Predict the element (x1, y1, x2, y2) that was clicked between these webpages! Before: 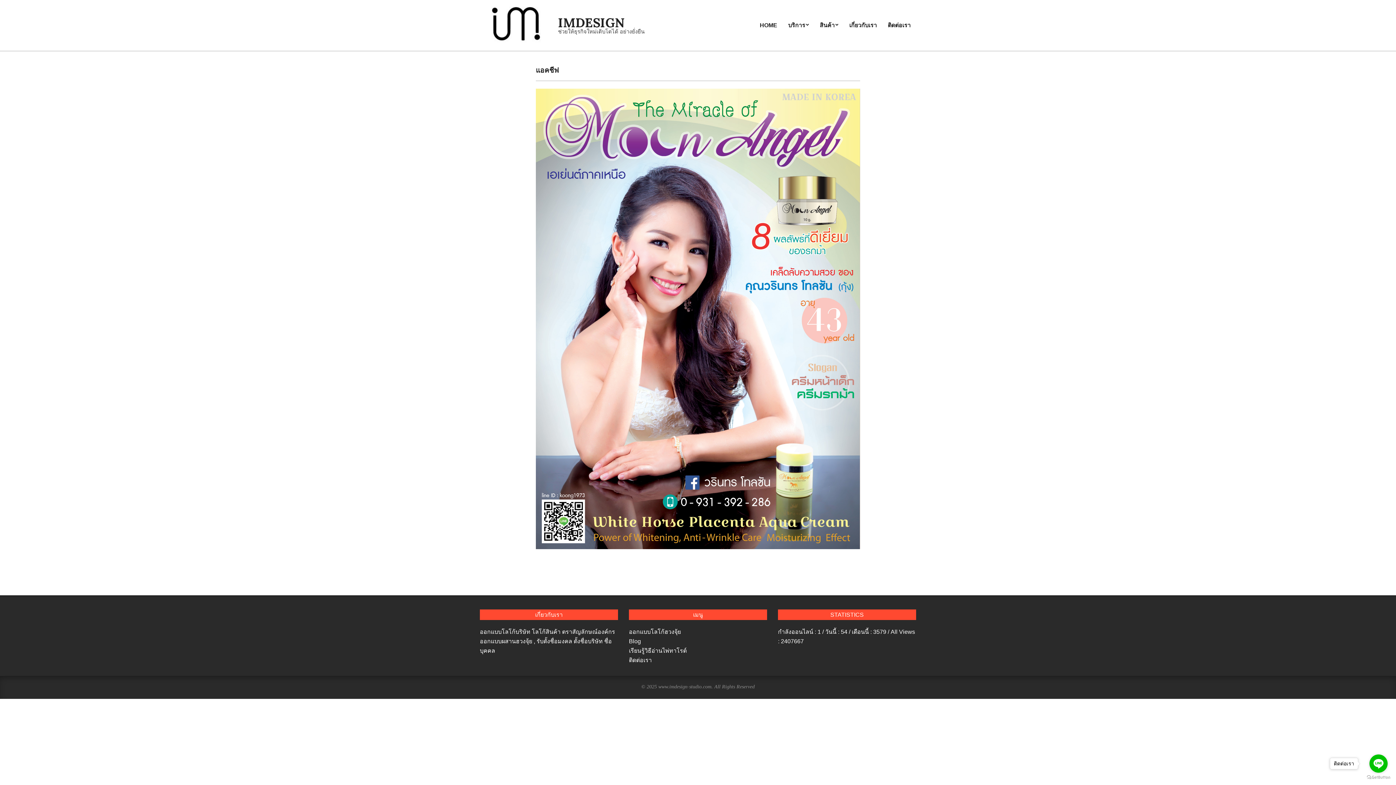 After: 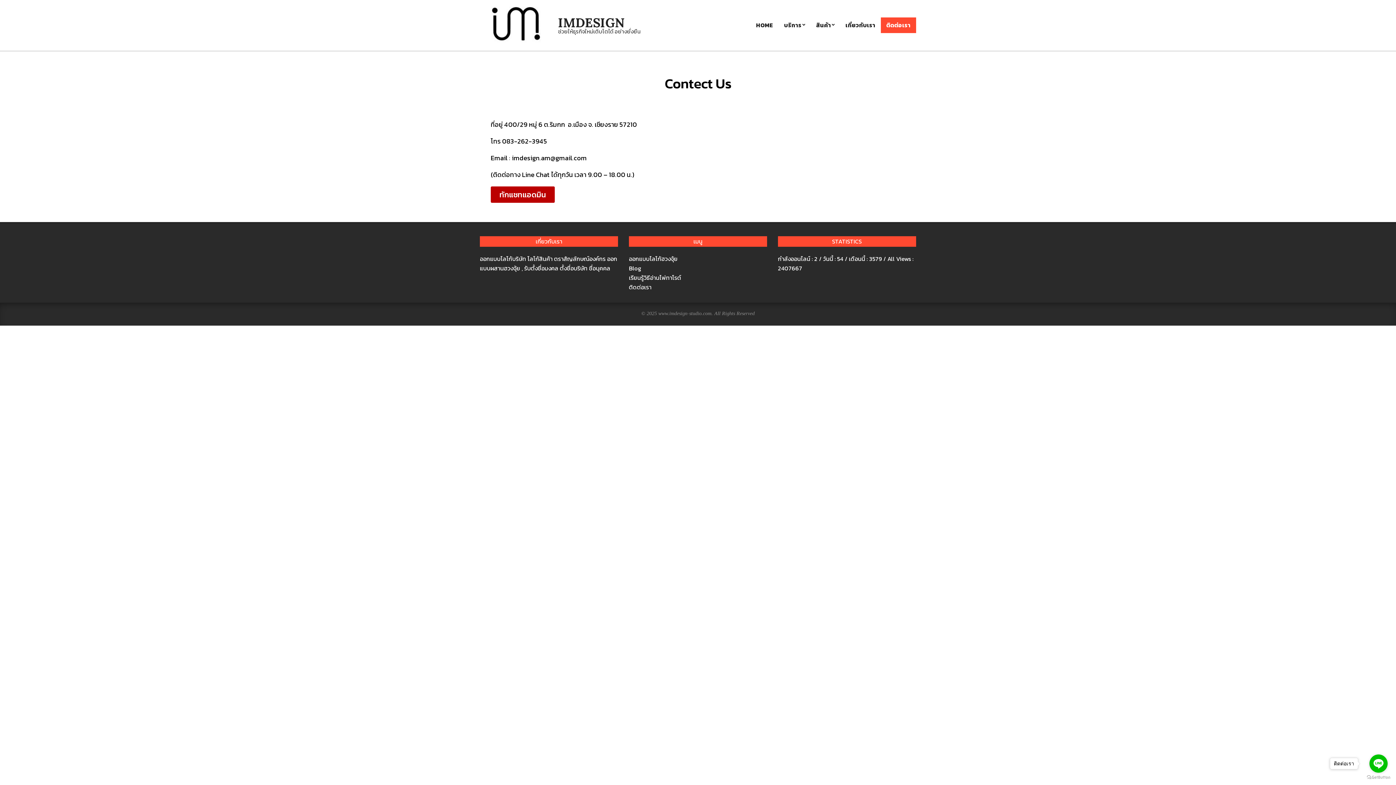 Action: bbox: (882, 17, 916, 33) label: ติดต่อเรา